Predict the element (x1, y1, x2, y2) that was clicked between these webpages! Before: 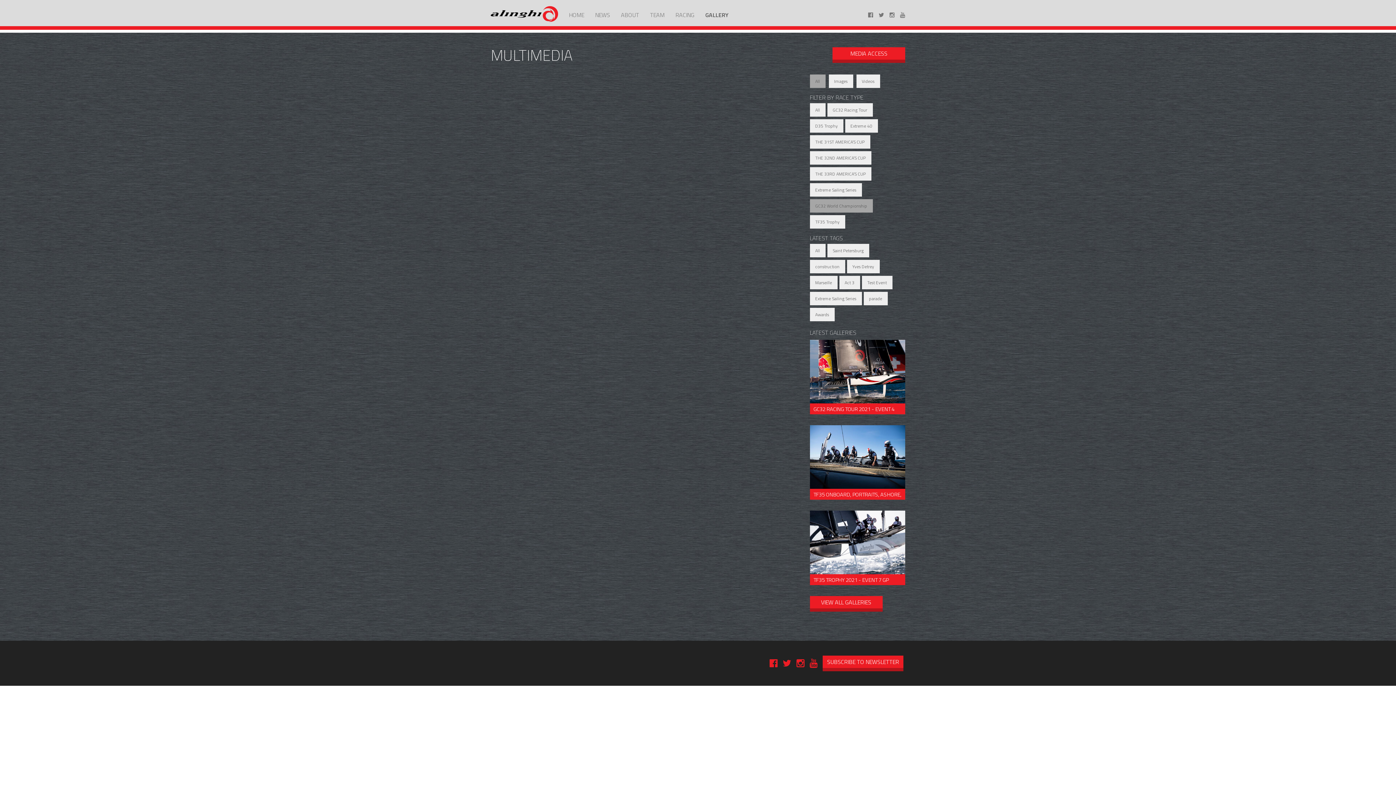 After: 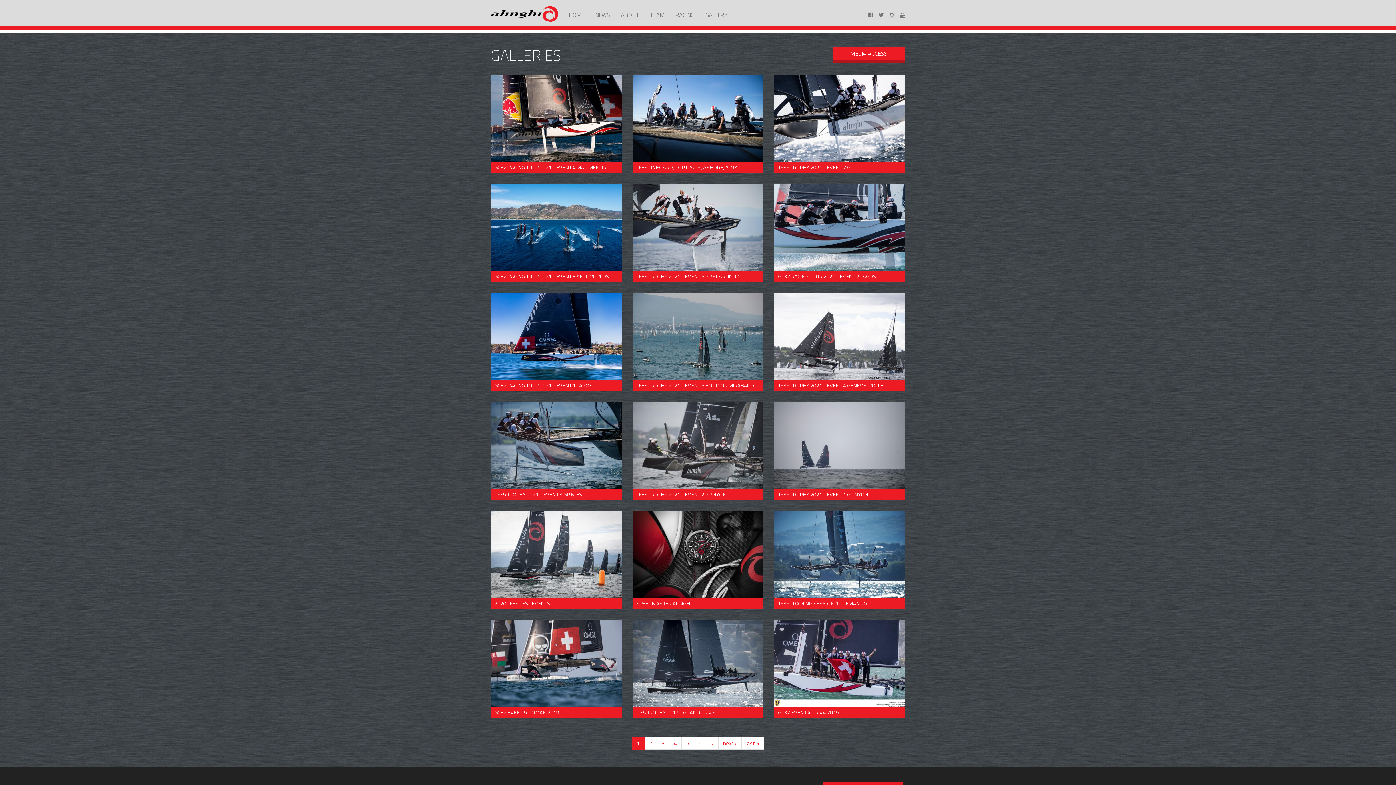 Action: bbox: (810, 596, 882, 612) label: VIEW ALL GALLERIES